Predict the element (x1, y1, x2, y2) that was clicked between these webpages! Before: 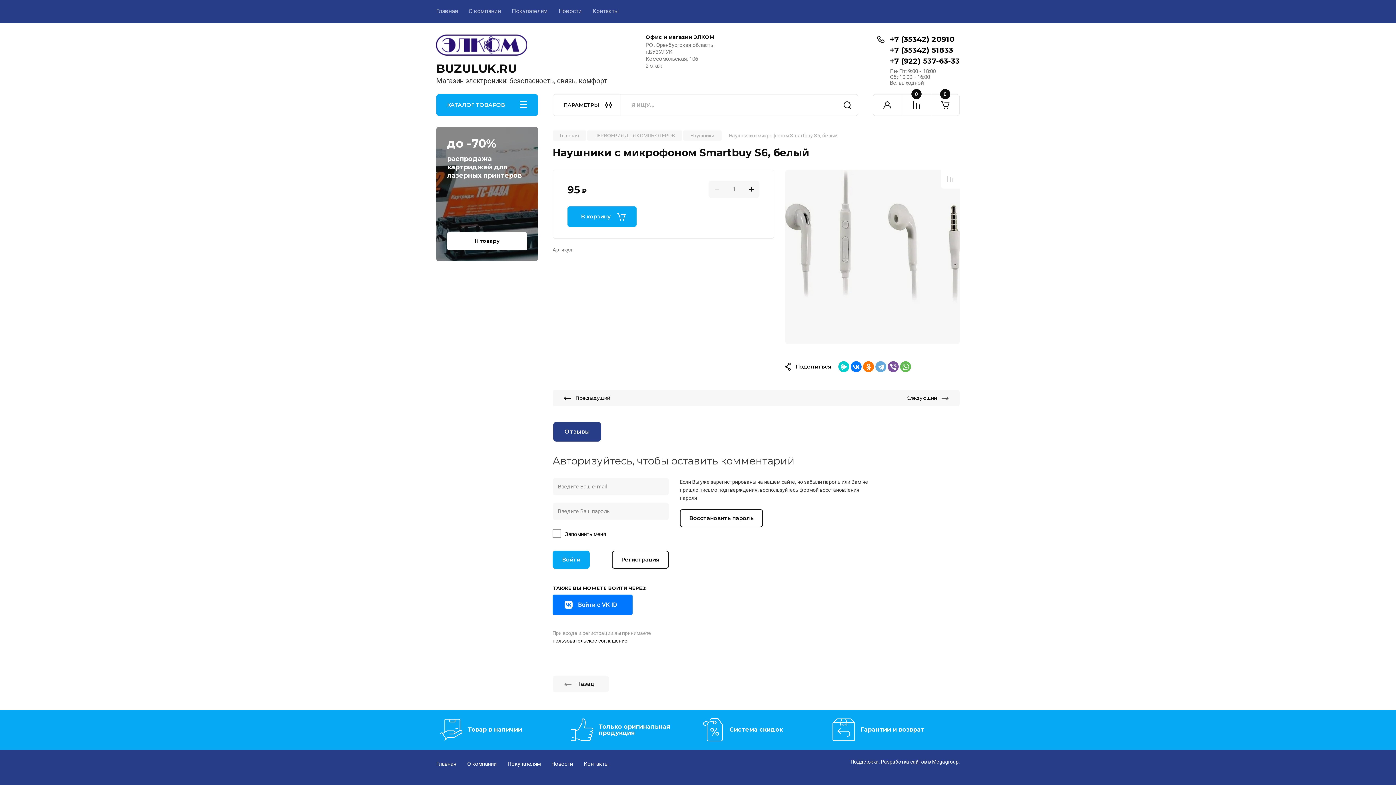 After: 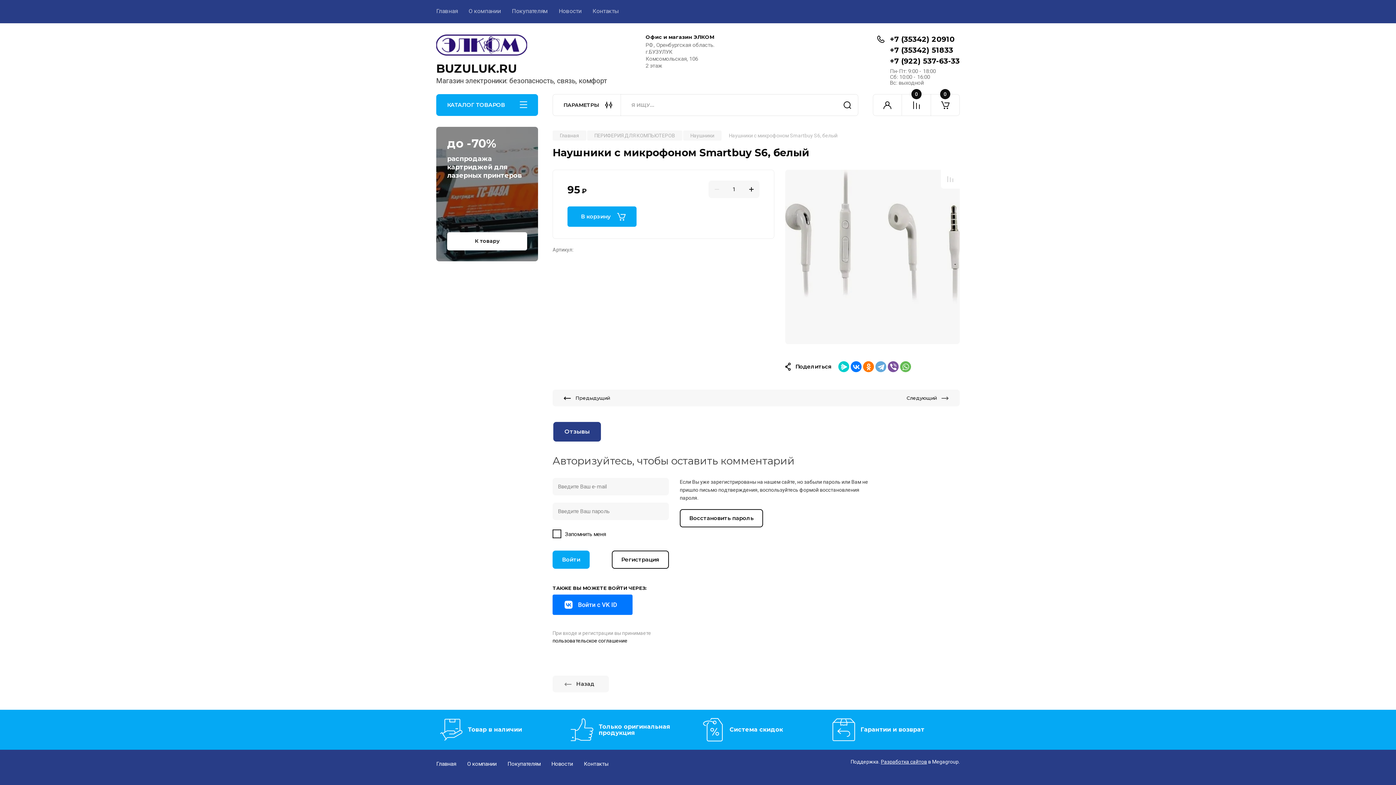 Action: label: +7 (35342) 20910 bbox: (890, 34, 954, 43)